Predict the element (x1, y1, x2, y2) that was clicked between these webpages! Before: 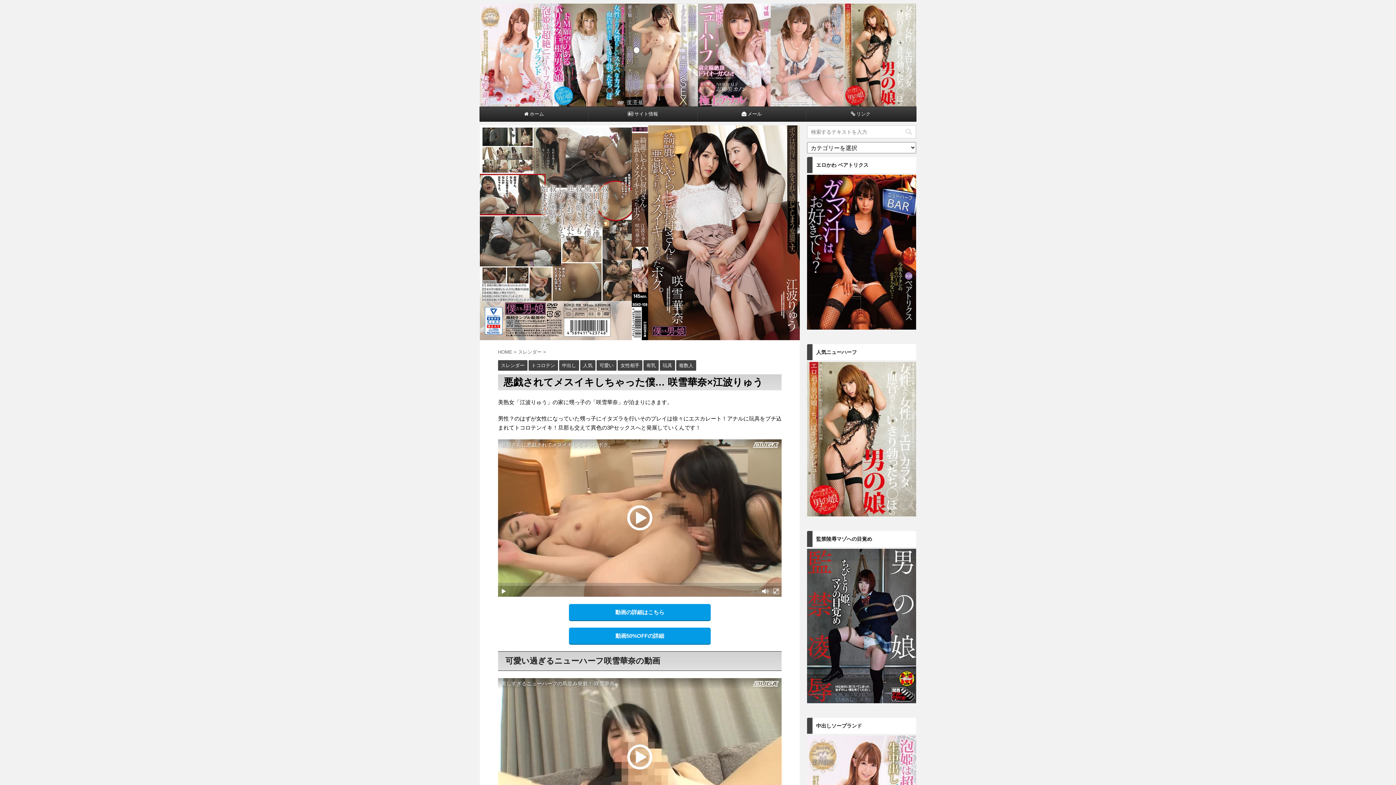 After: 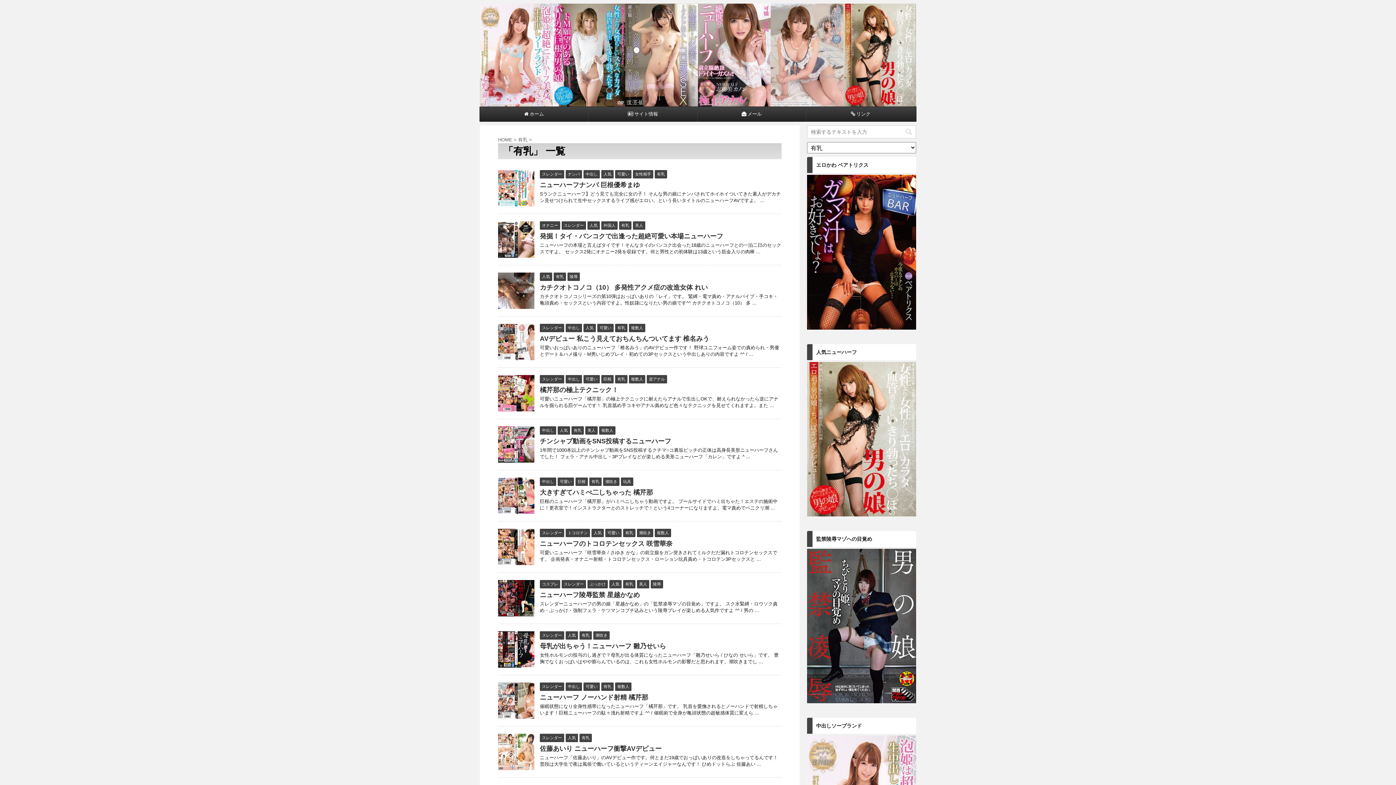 Action: label: 有乳 bbox: (643, 363, 658, 368)